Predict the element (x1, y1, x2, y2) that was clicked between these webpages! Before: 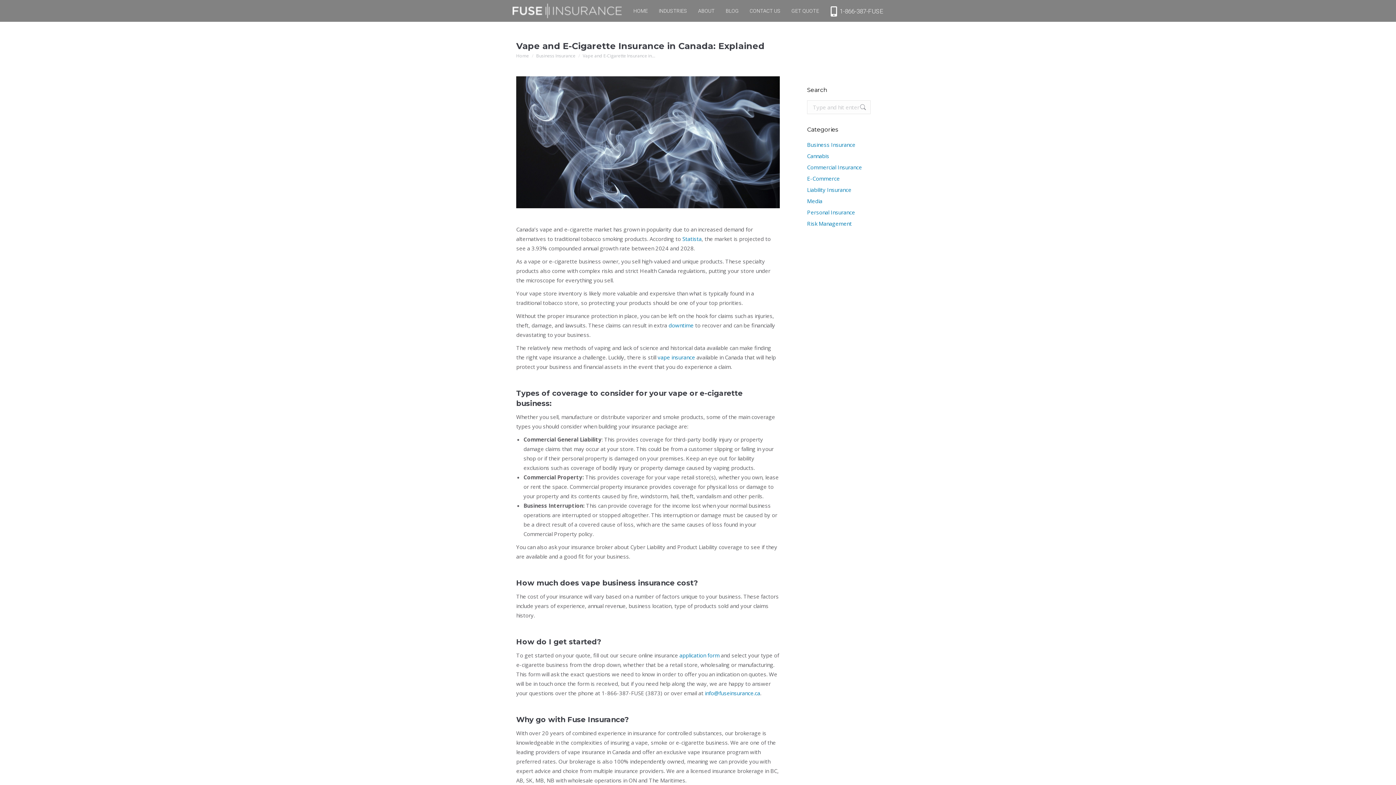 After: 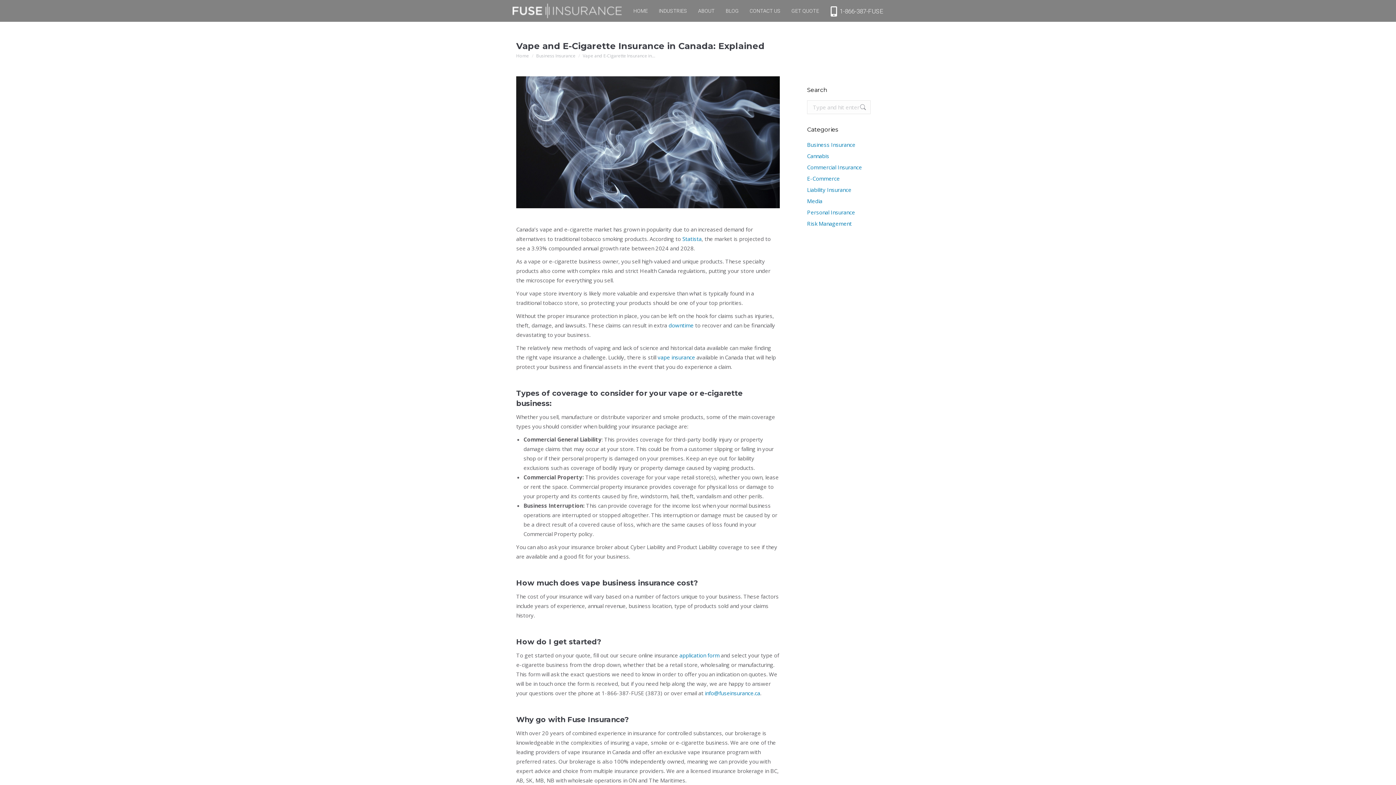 Action: bbox: (830, 8, 883, 14) label: 1-866-387-FUSE